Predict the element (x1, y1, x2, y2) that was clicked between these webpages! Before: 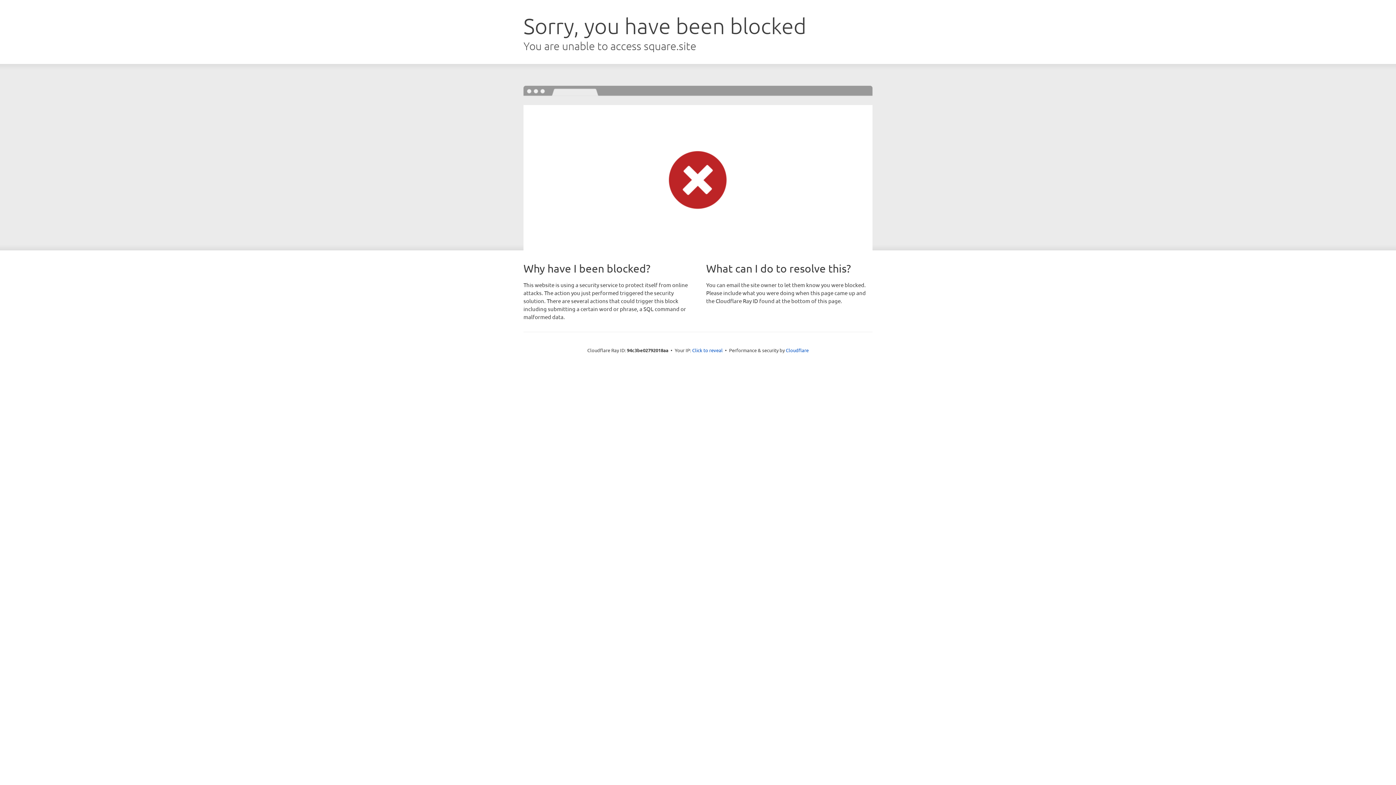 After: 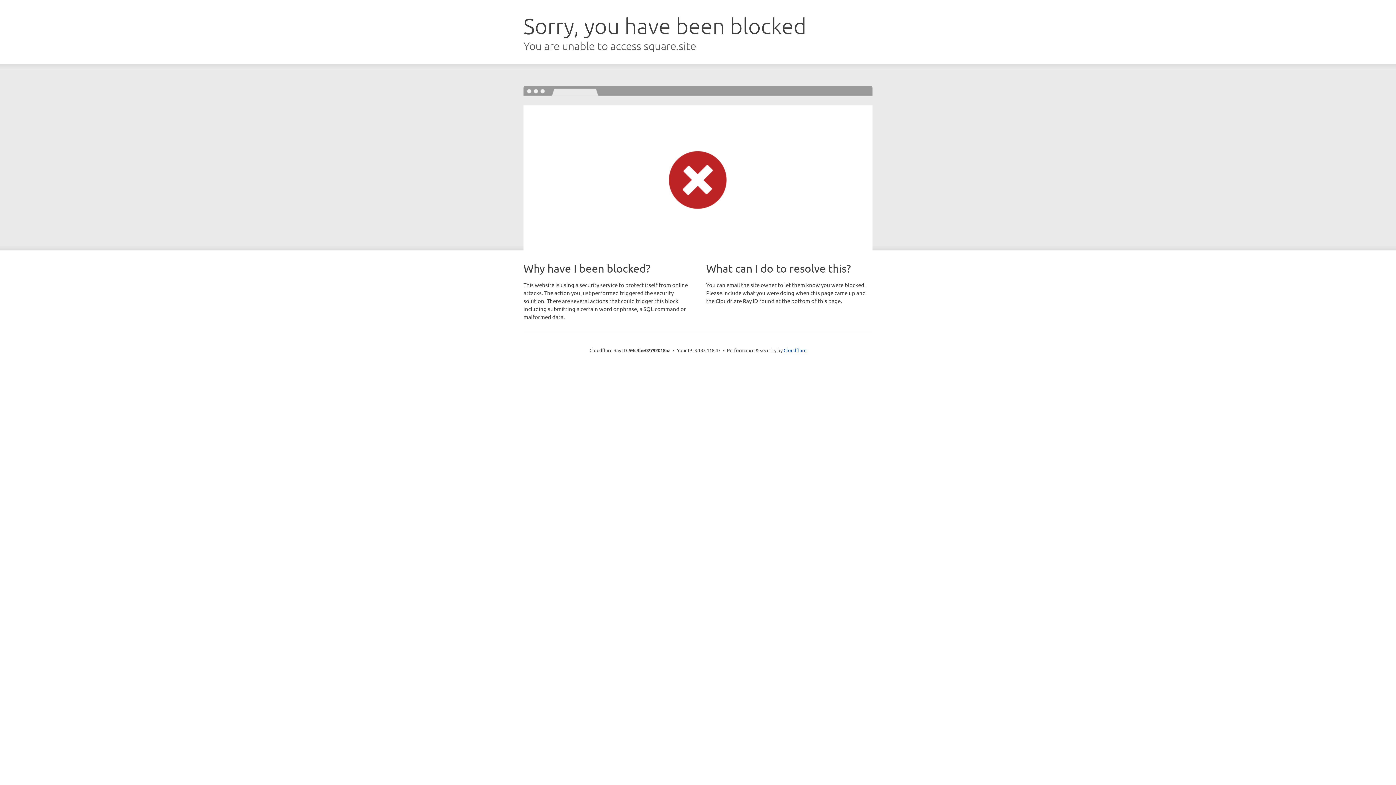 Action: bbox: (692, 346, 722, 353) label: Click to reveal